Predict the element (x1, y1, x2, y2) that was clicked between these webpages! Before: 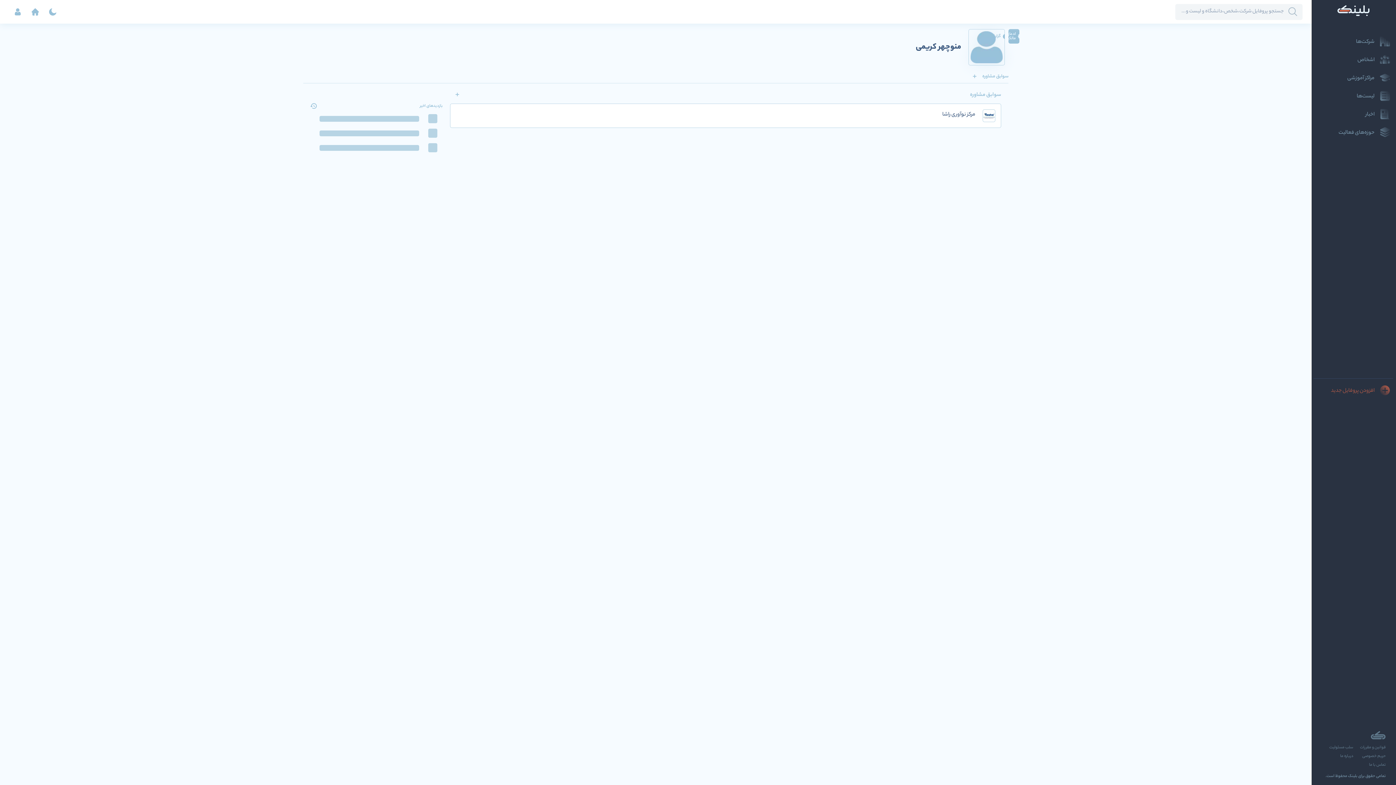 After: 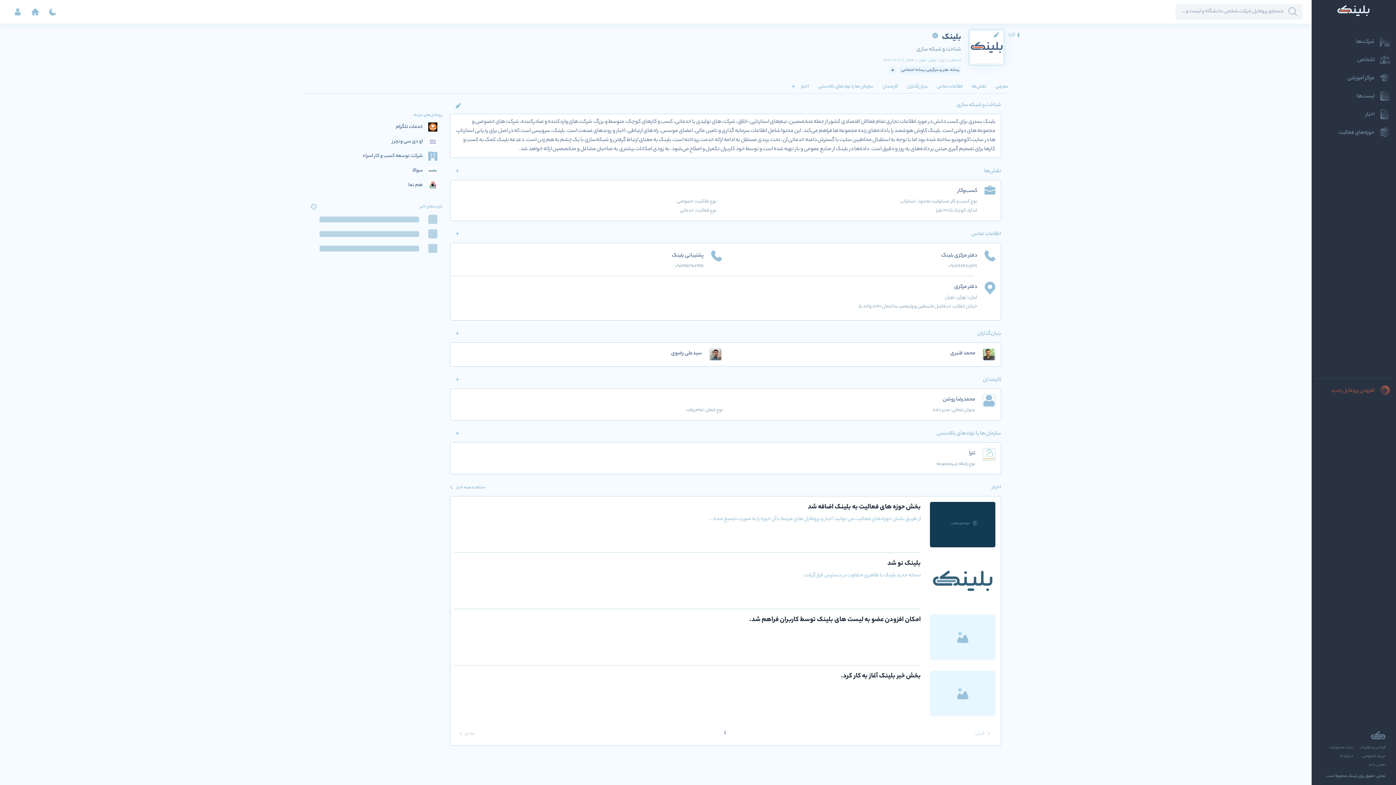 Action: label: درباره ما bbox: (1340, 752, 1353, 761)